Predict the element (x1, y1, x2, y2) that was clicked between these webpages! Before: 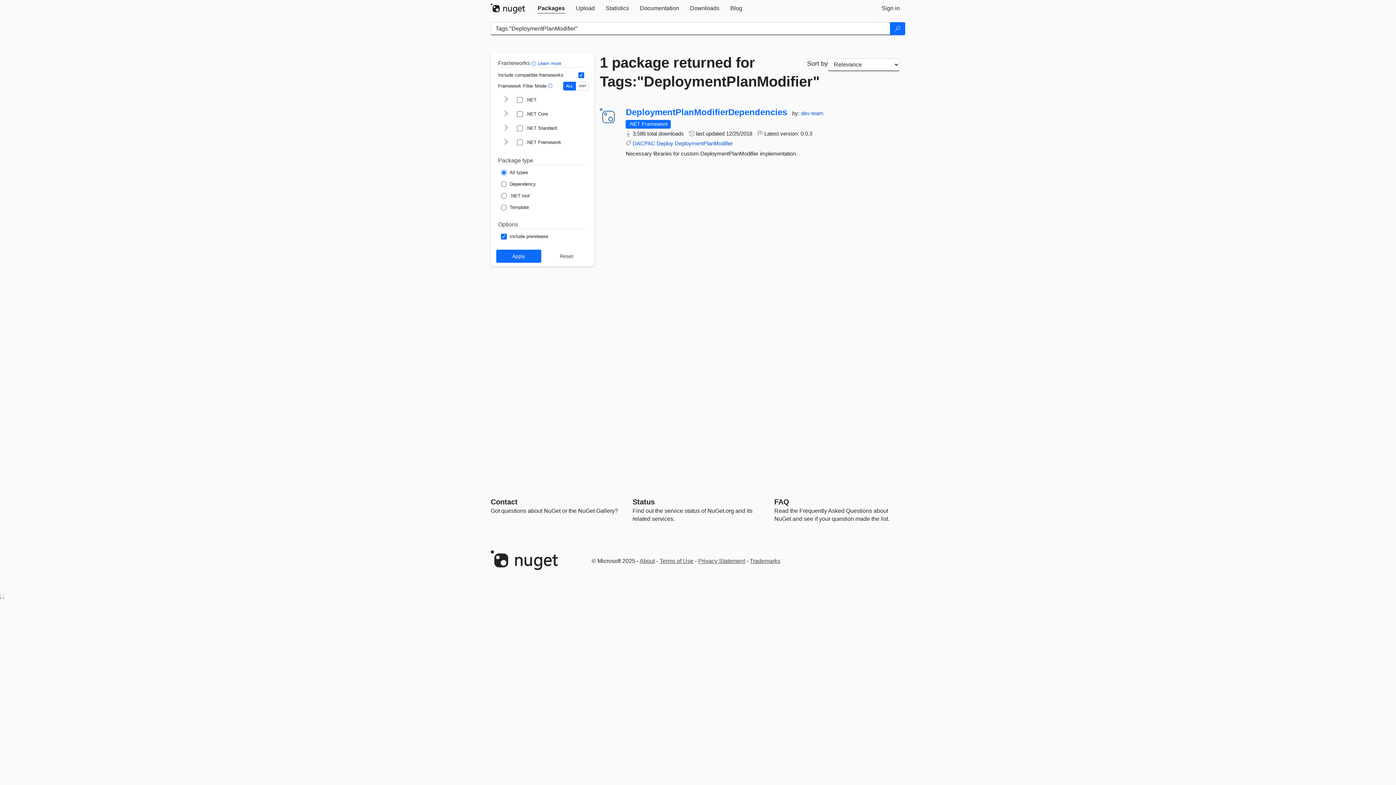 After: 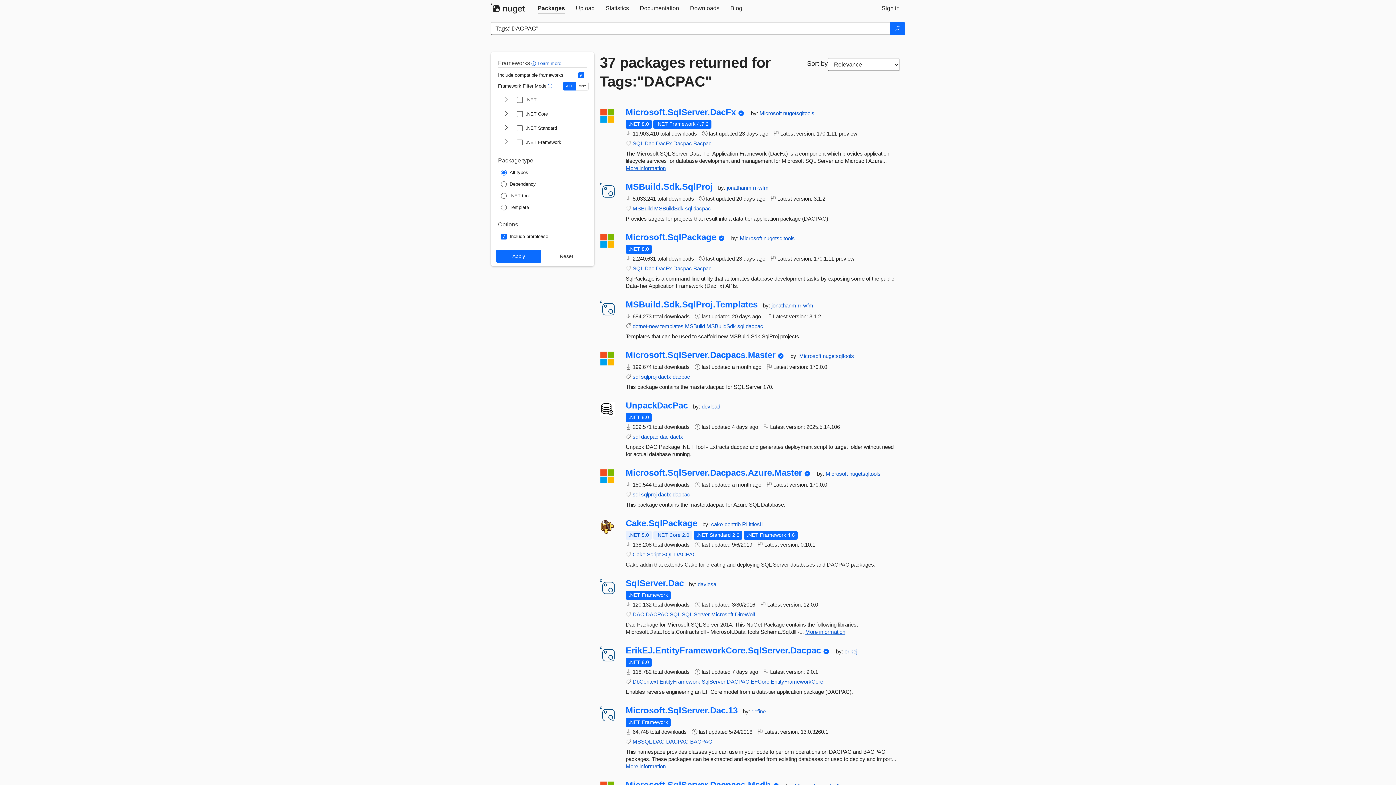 Action: label: DACPAC bbox: (632, 140, 655, 146)